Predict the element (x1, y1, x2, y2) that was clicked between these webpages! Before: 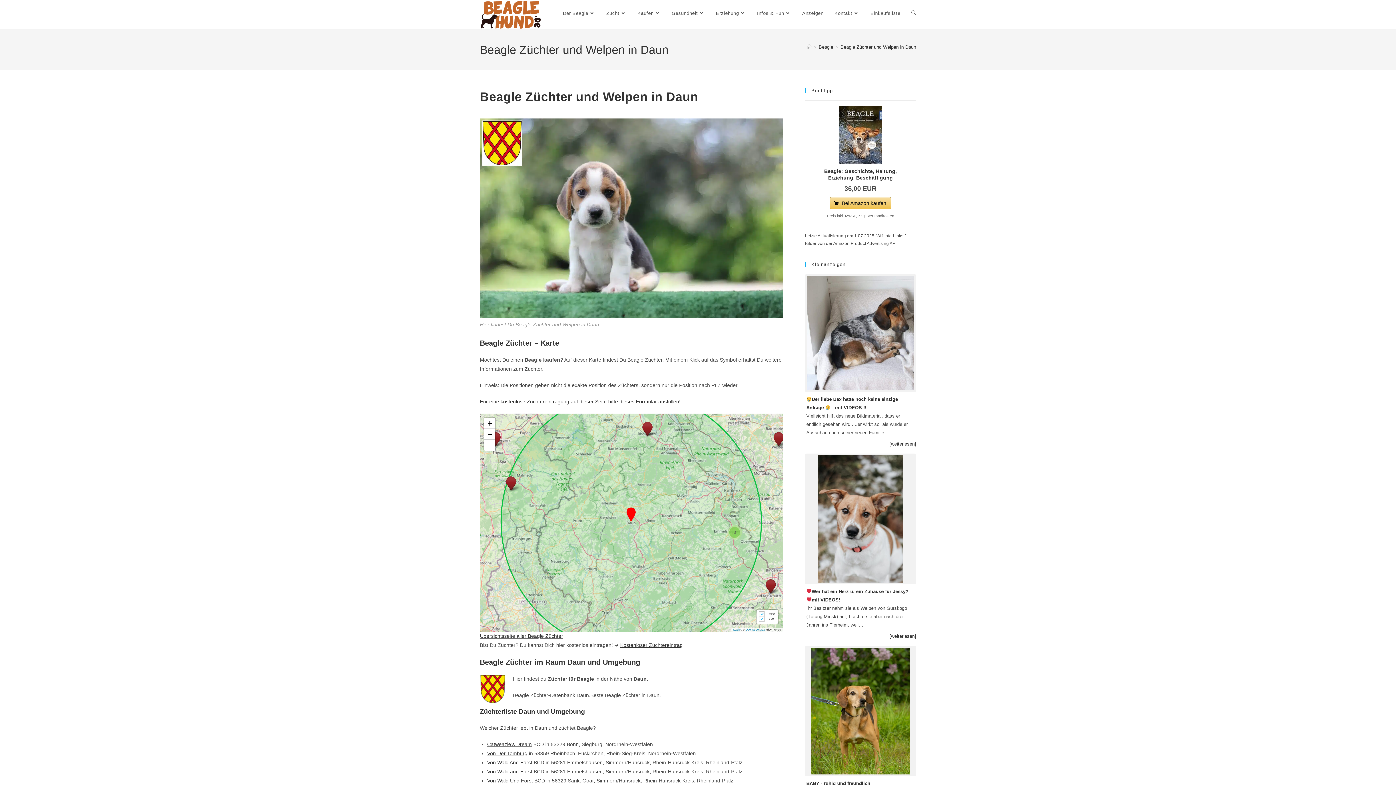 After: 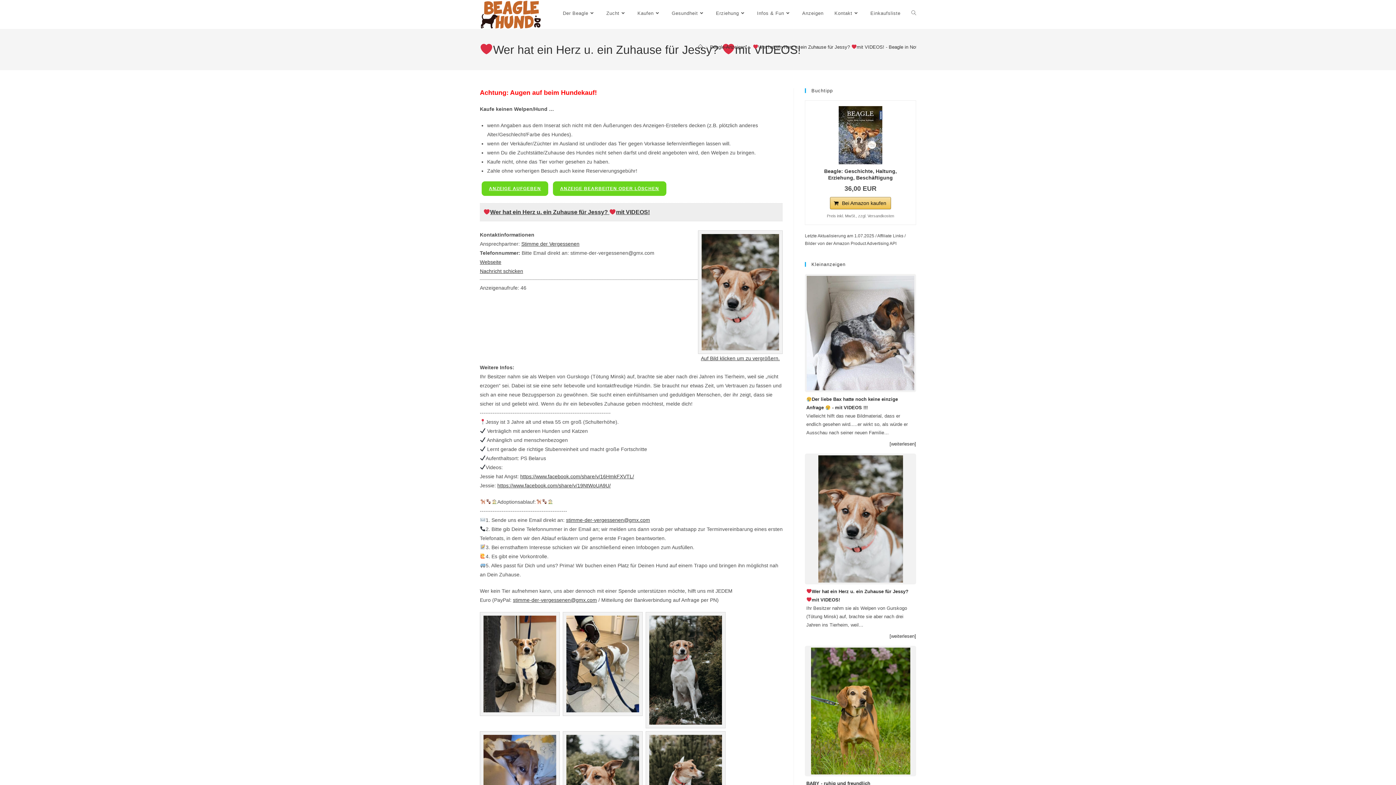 Action: bbox: (806, 455, 914, 582)